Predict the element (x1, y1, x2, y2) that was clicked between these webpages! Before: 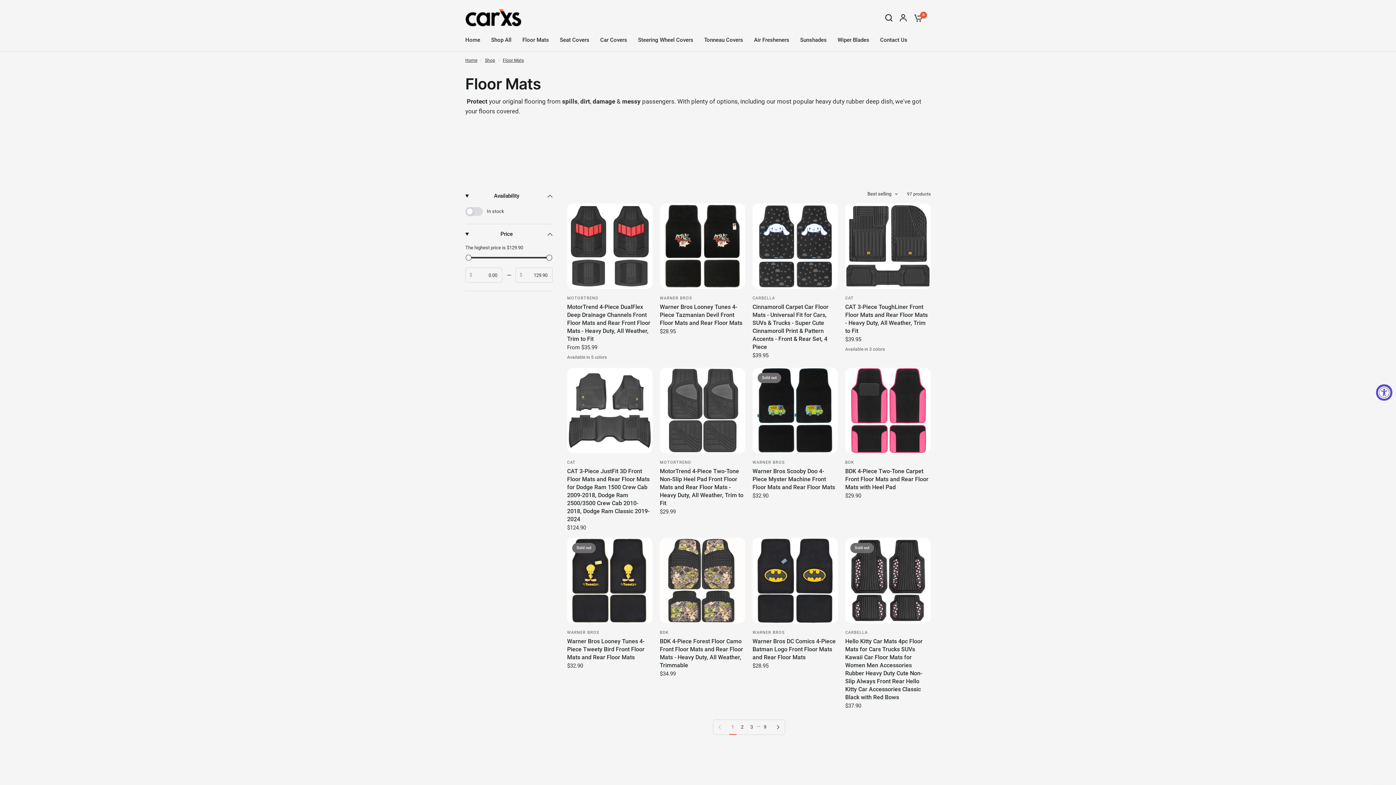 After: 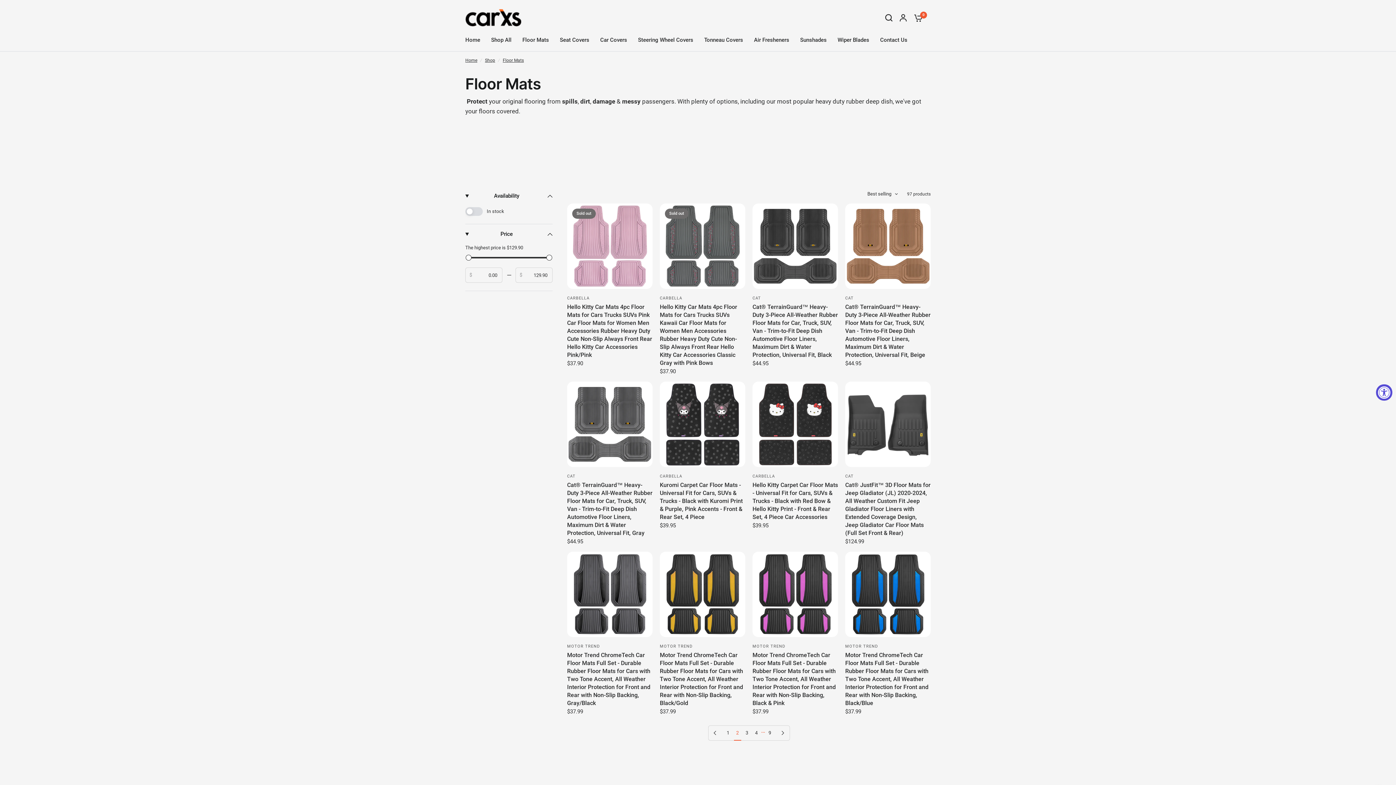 Action: bbox: (738, 720, 746, 734) label: 2